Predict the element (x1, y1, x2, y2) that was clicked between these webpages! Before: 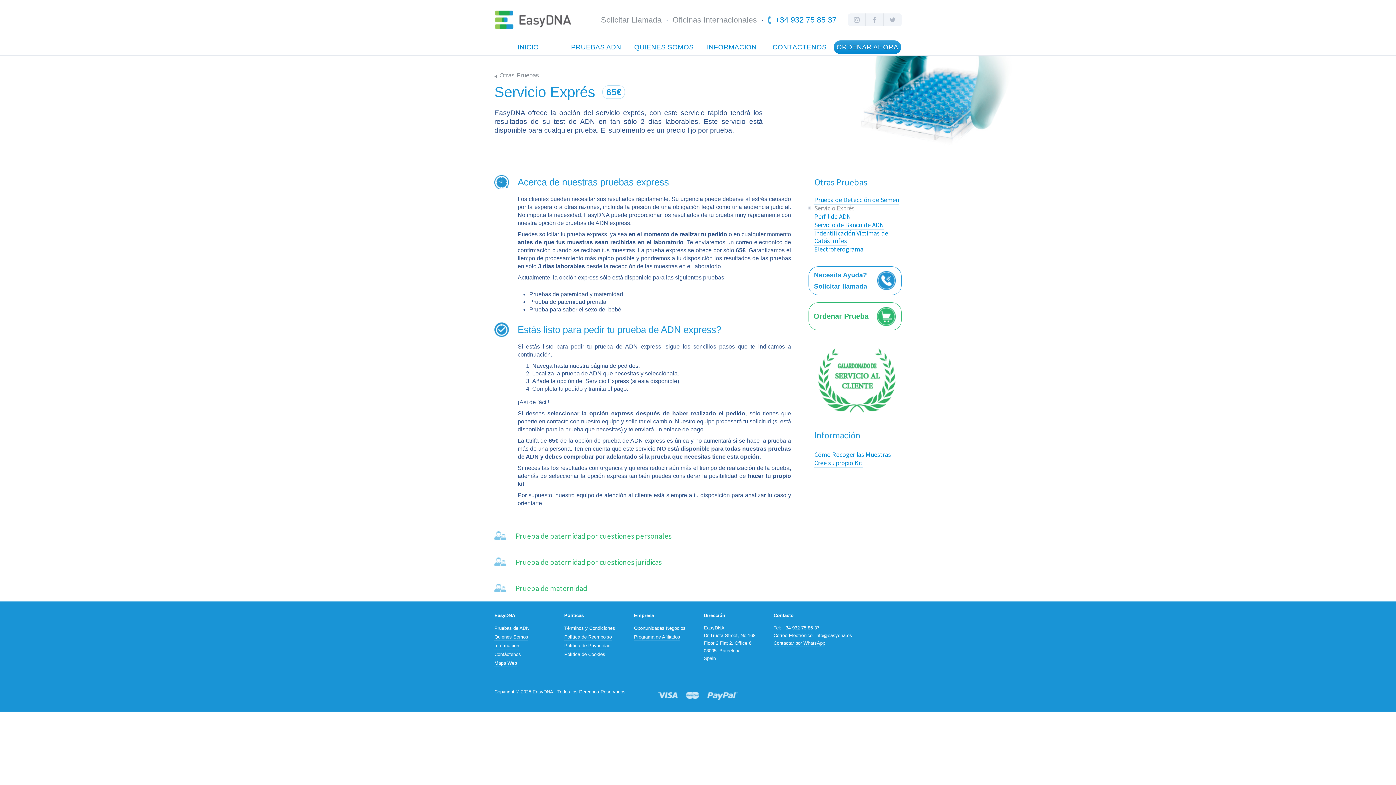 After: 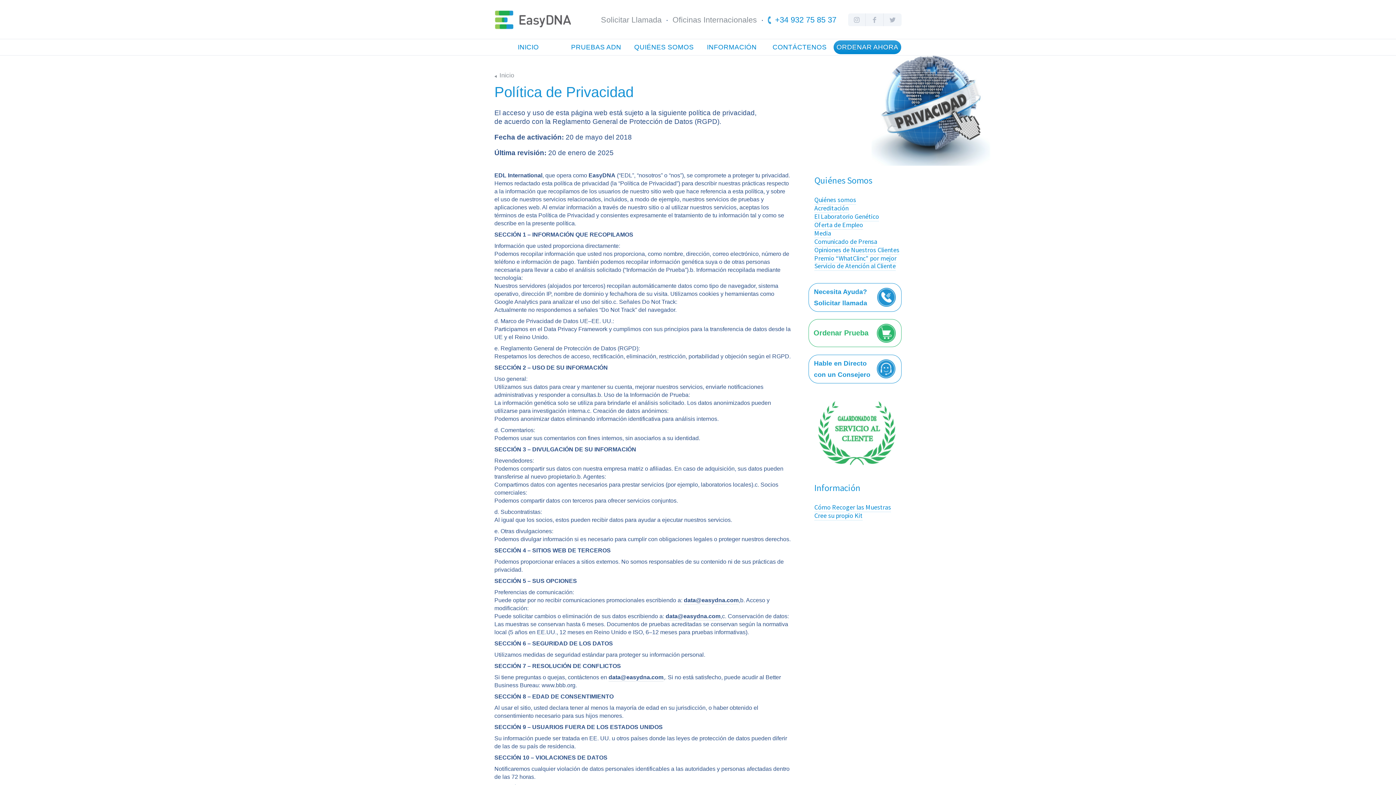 Action: bbox: (564, 643, 610, 649) label: Política de Privacidad